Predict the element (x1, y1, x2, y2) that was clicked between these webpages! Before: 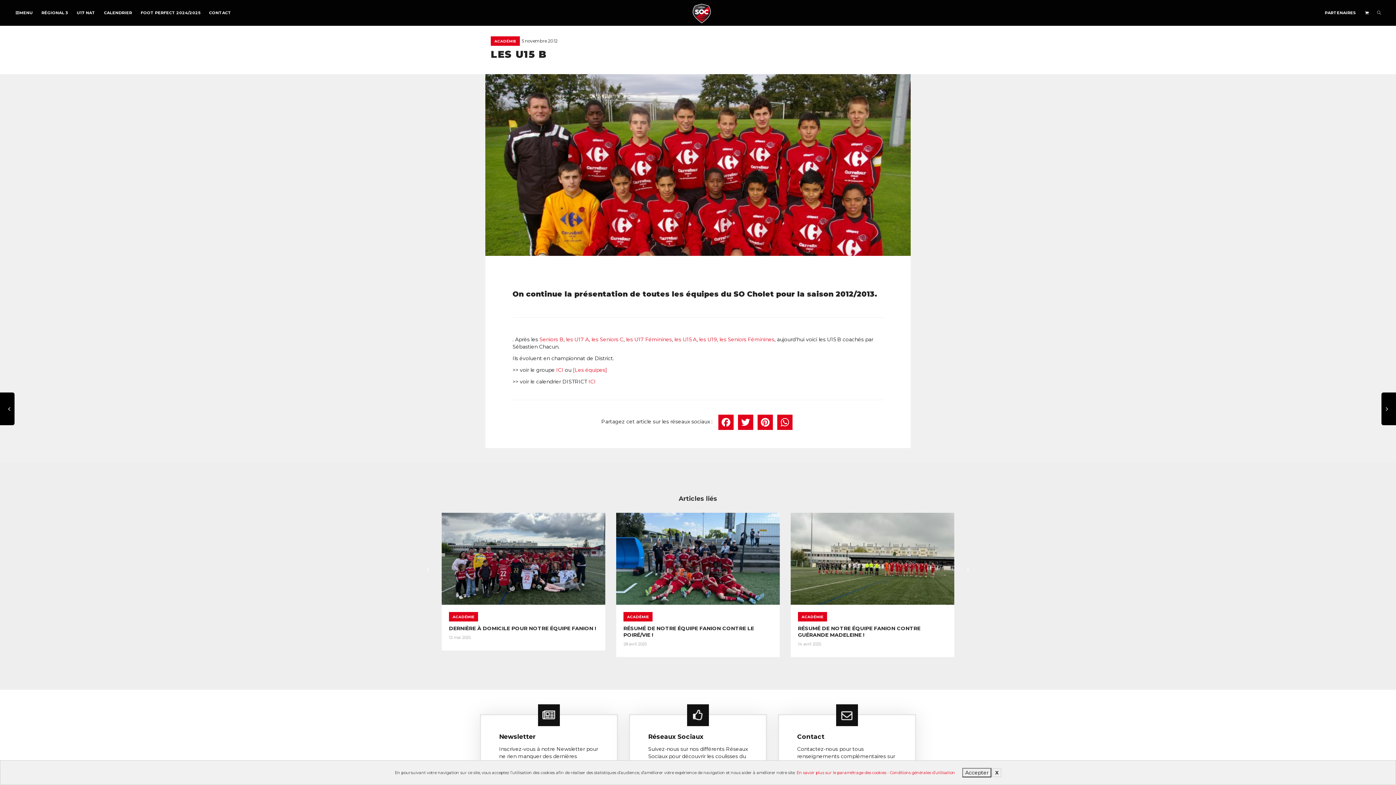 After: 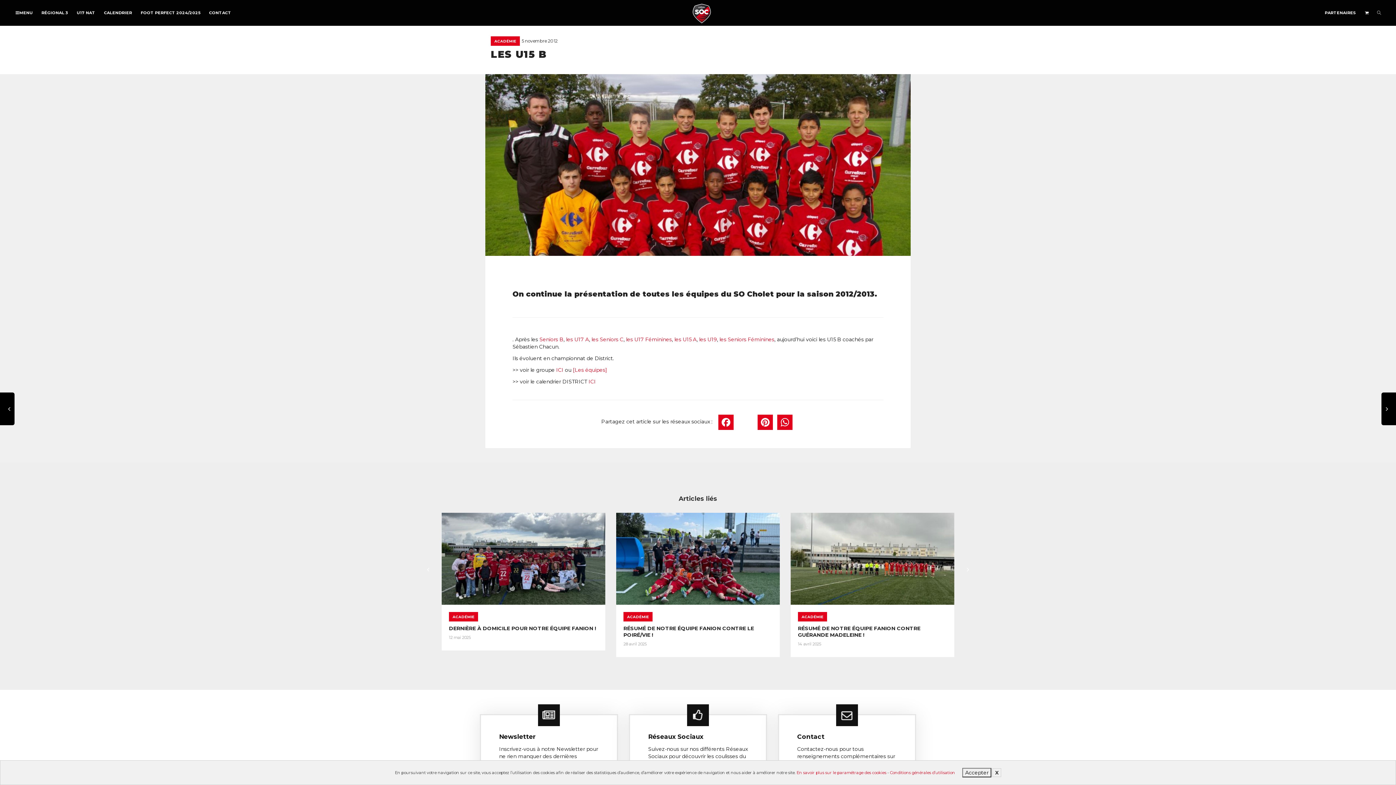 Action: bbox: (738, 414, 753, 430) label: Twitter